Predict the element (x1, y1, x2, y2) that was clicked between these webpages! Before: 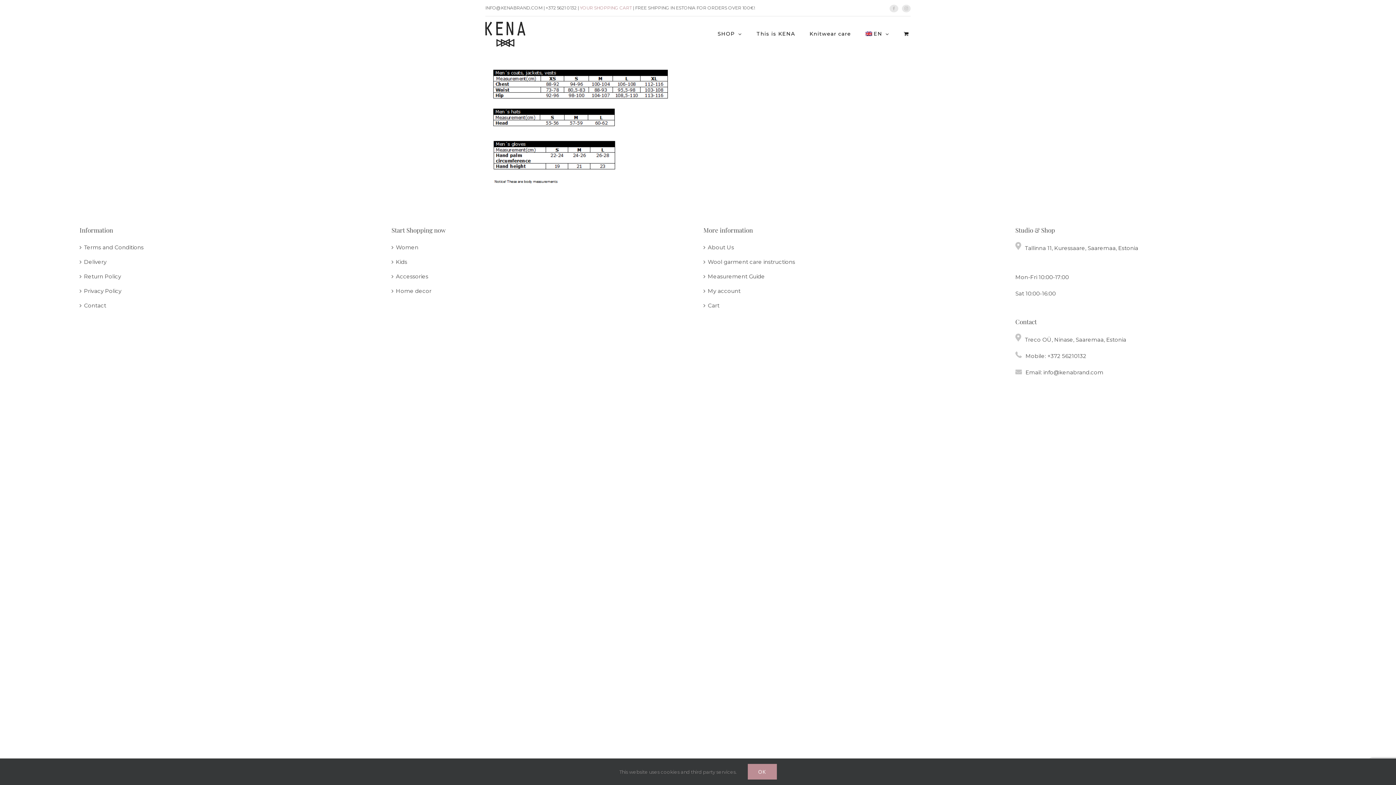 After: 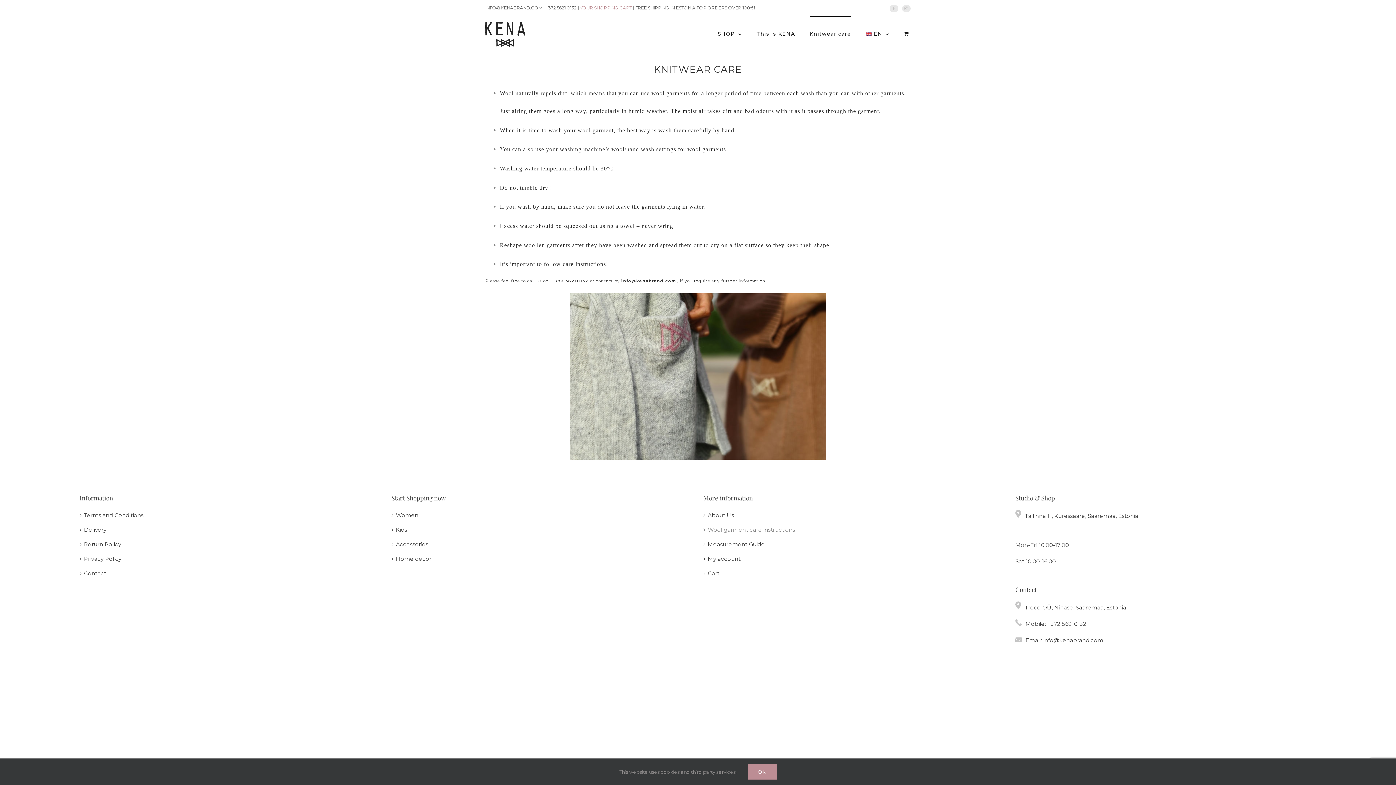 Action: label: Knitwear care bbox: (809, 16, 851, 50)